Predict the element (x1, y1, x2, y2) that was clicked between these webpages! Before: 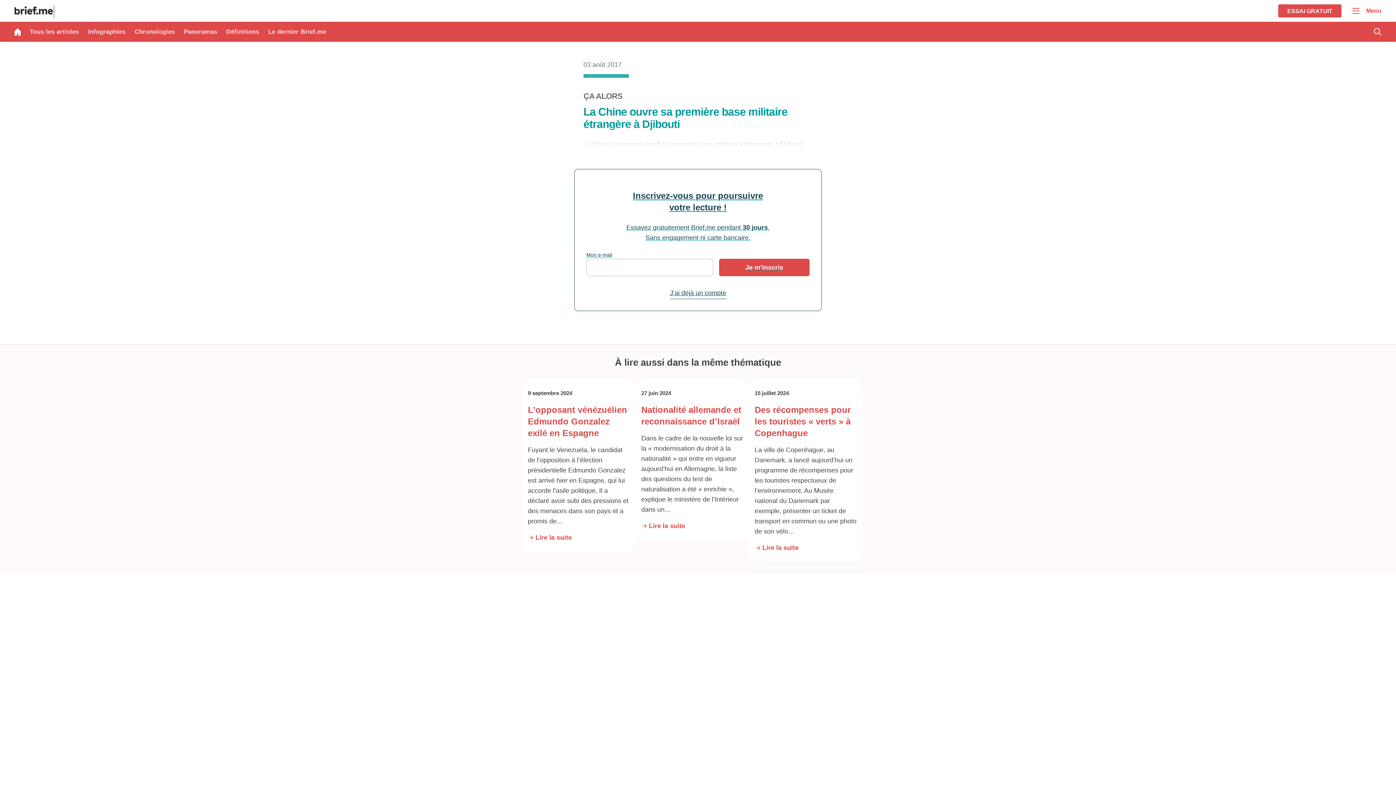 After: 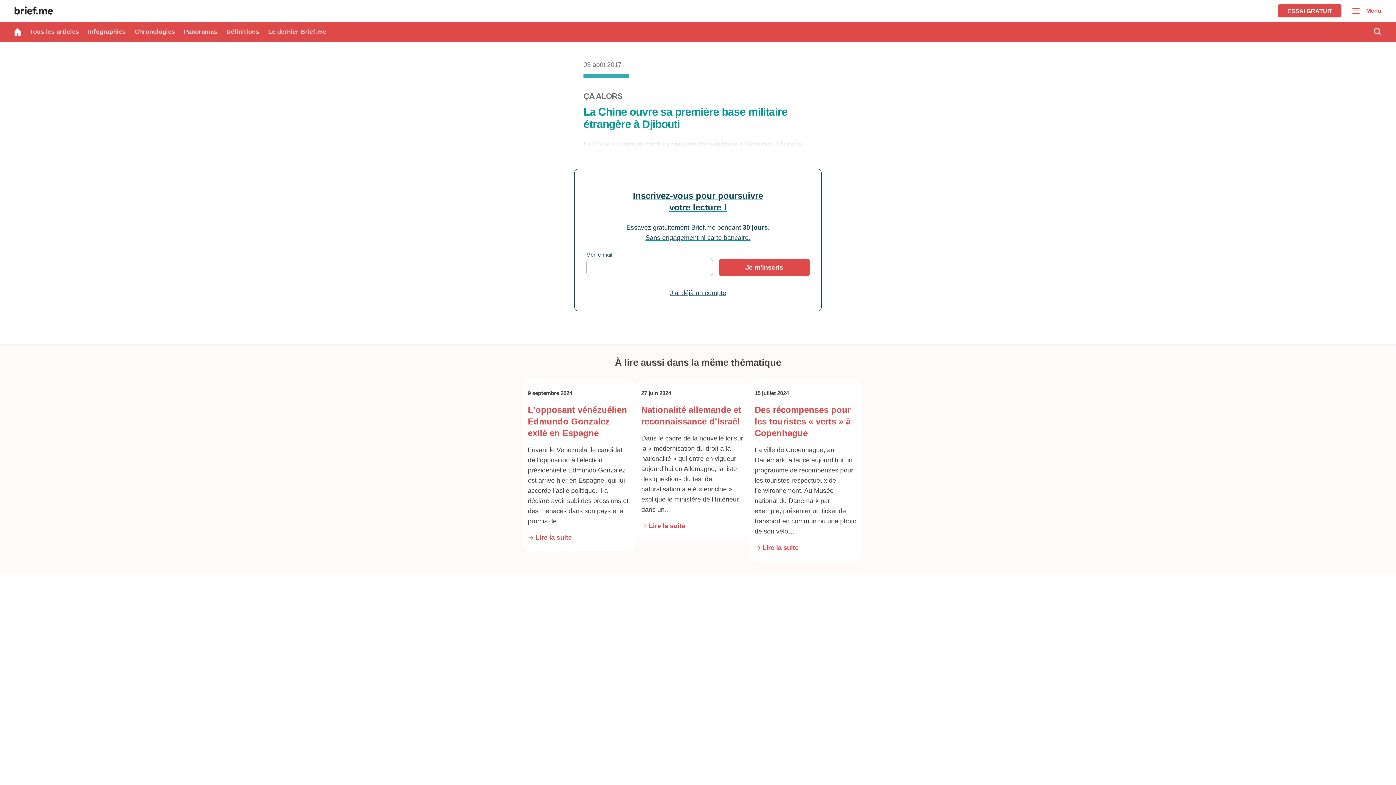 Action: label: À lire aussi dans la même thématique bbox: (0, 214, 1396, 225)